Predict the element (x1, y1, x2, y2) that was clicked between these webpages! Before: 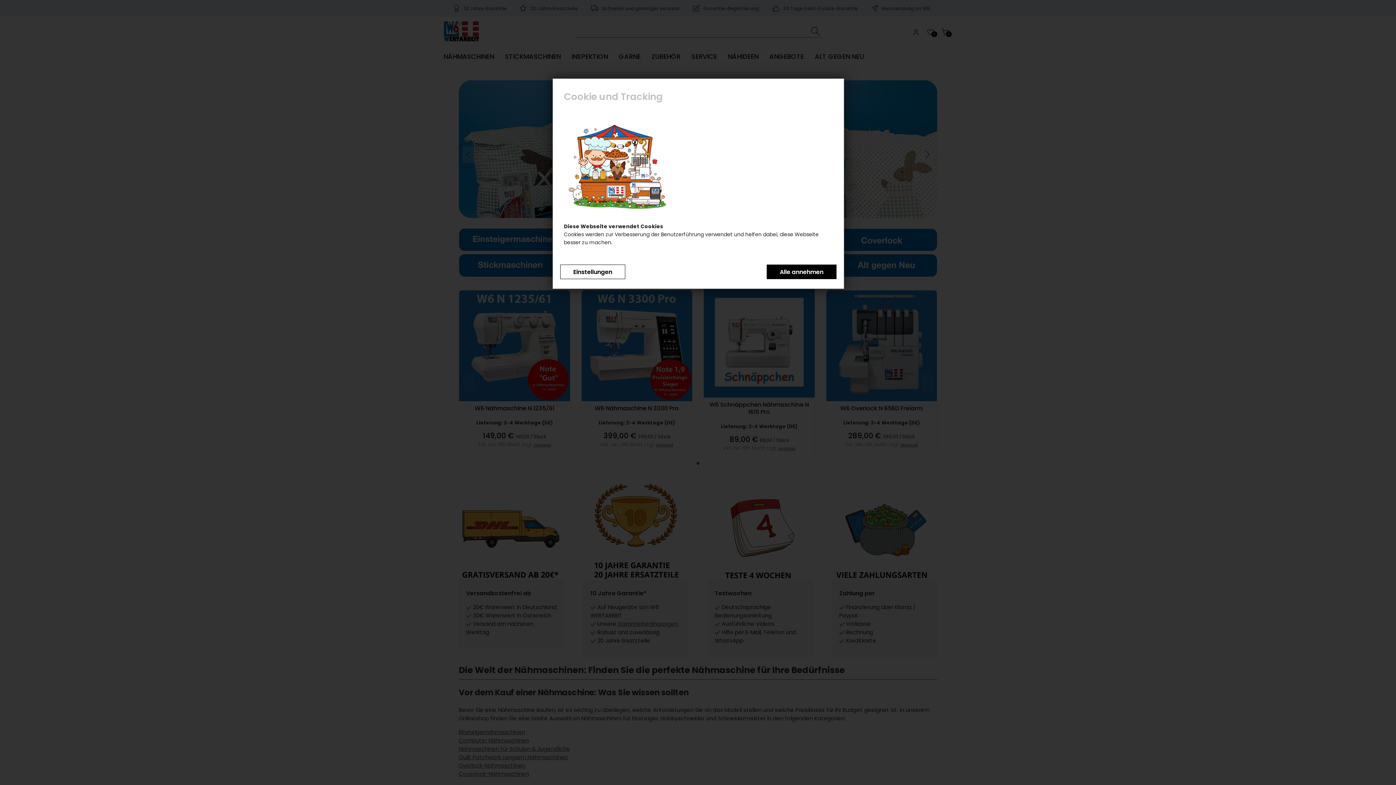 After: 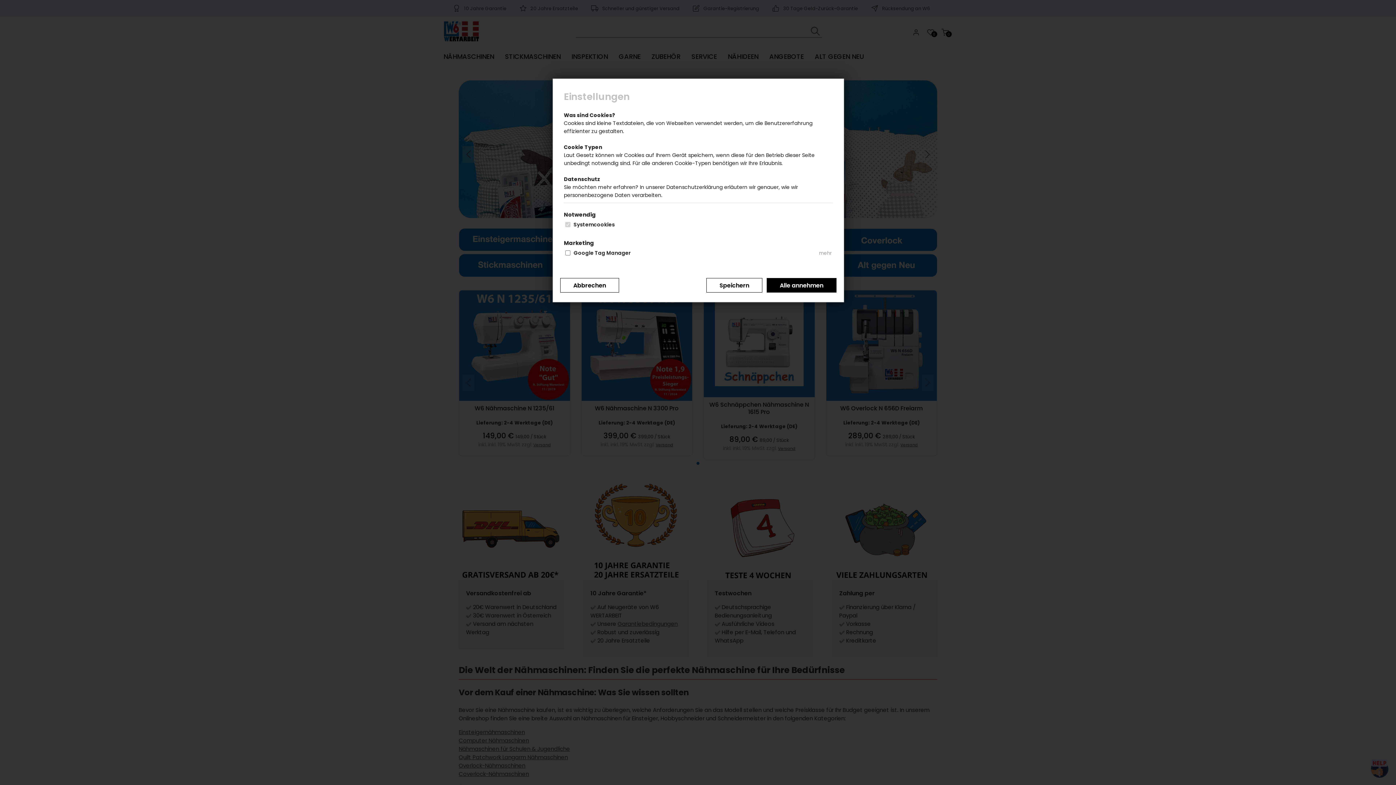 Action: bbox: (560, 264, 625, 279) label: Einstellungen